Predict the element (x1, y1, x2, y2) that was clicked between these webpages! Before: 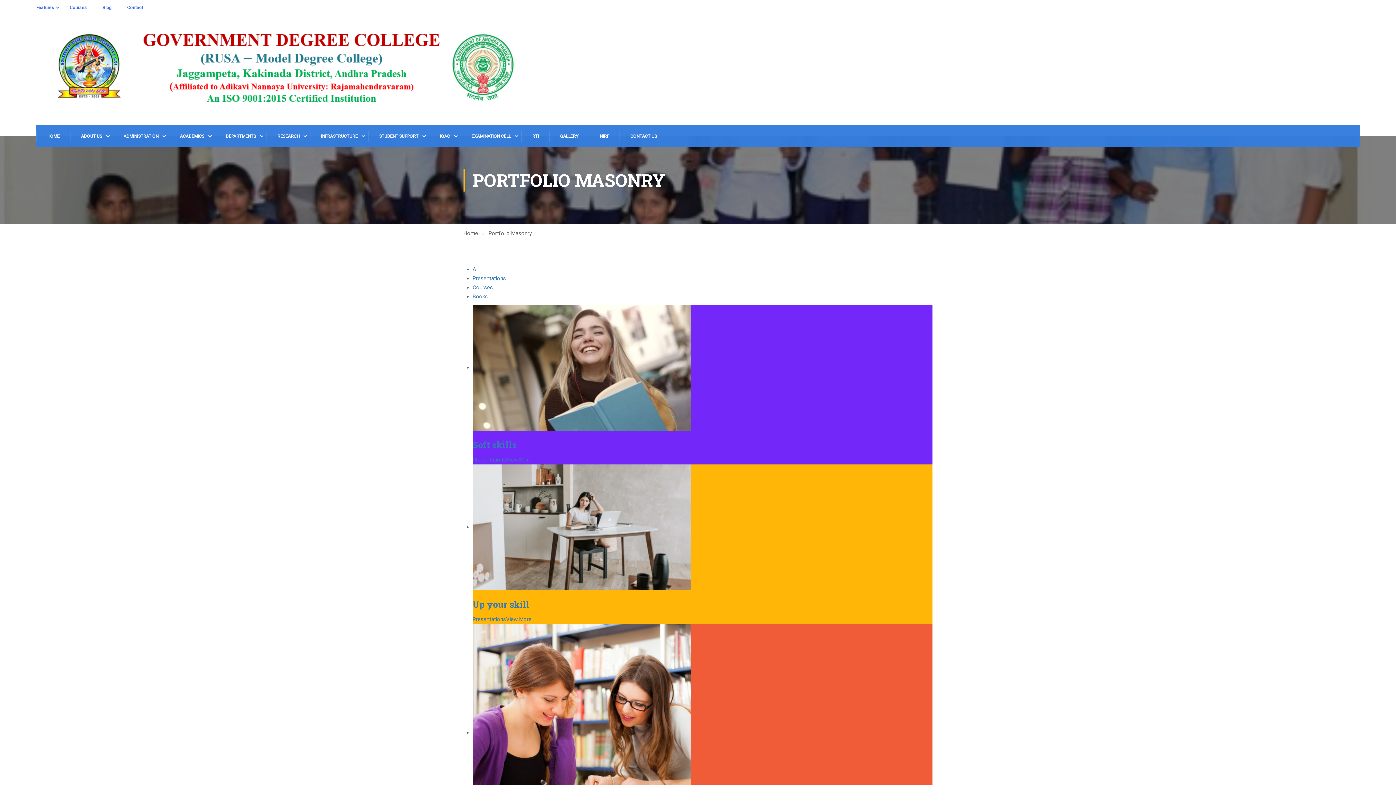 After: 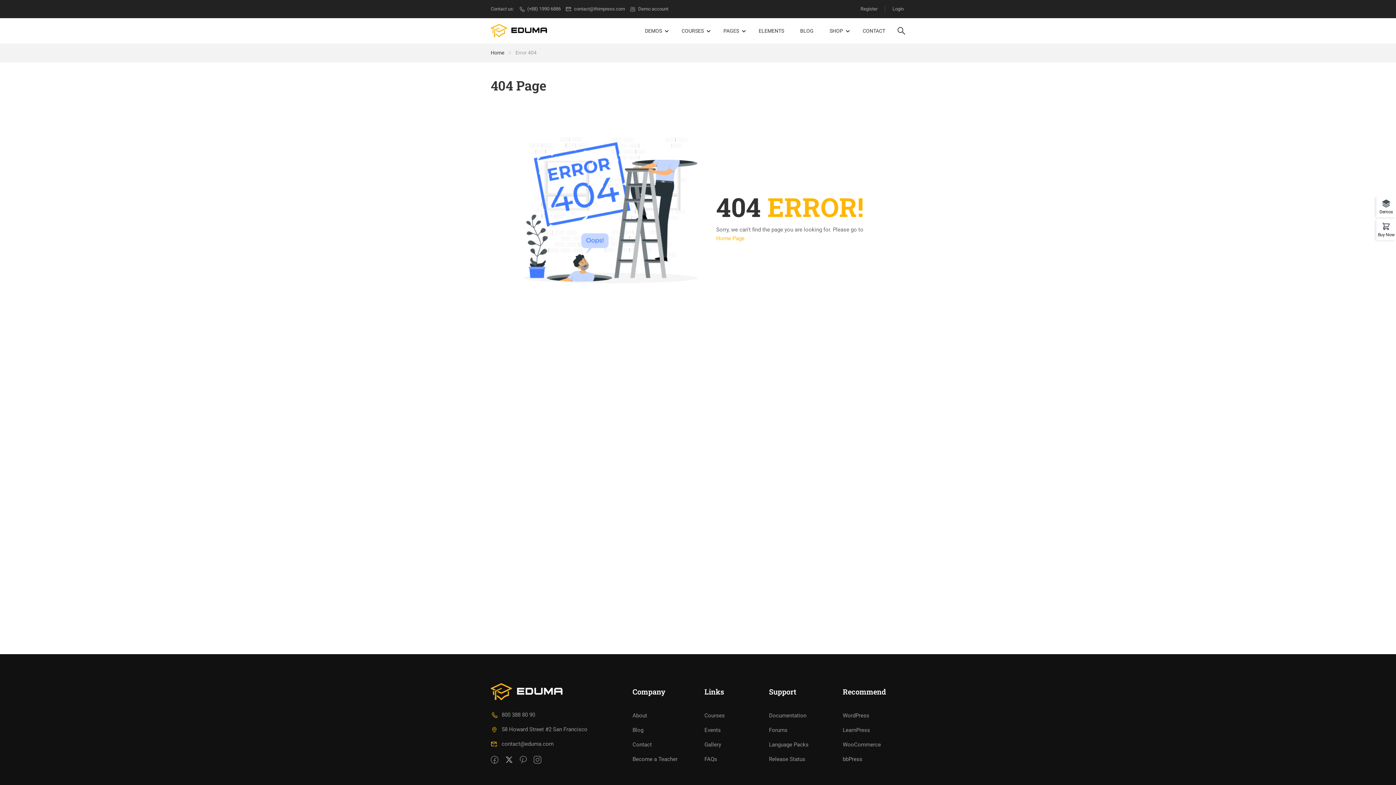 Action: label: Soft skills bbox: (472, 439, 516, 450)